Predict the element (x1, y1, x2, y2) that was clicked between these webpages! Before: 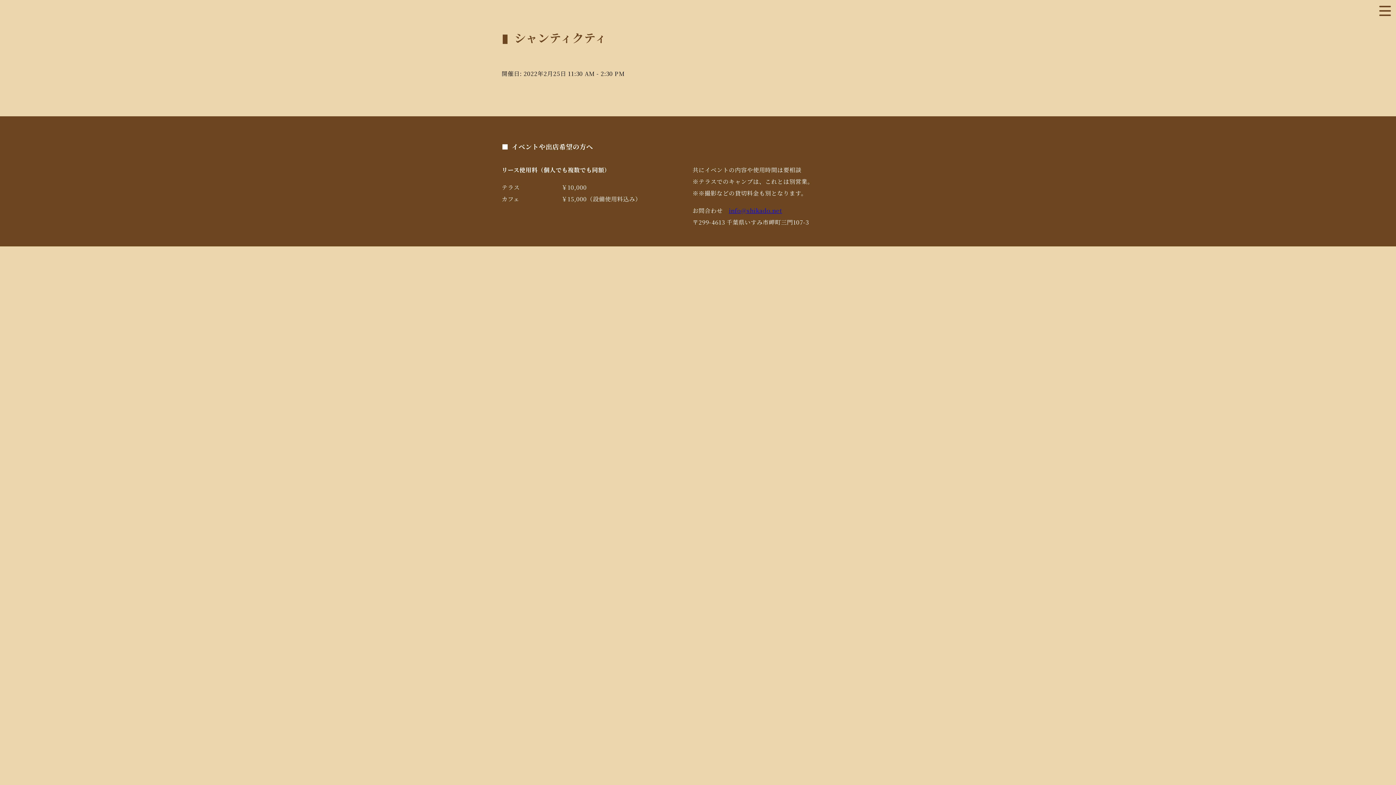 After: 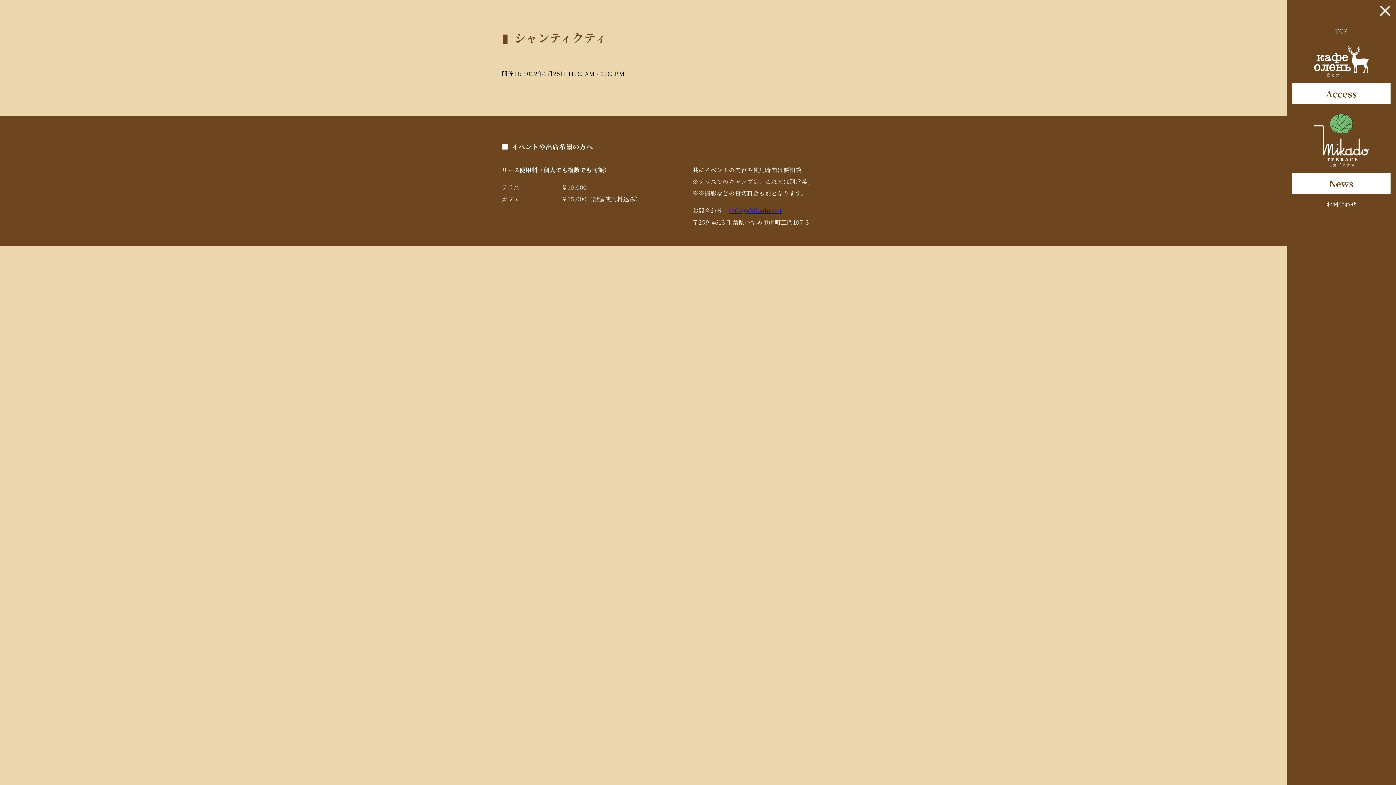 Action: bbox: (1374, 0, 1396, 21)